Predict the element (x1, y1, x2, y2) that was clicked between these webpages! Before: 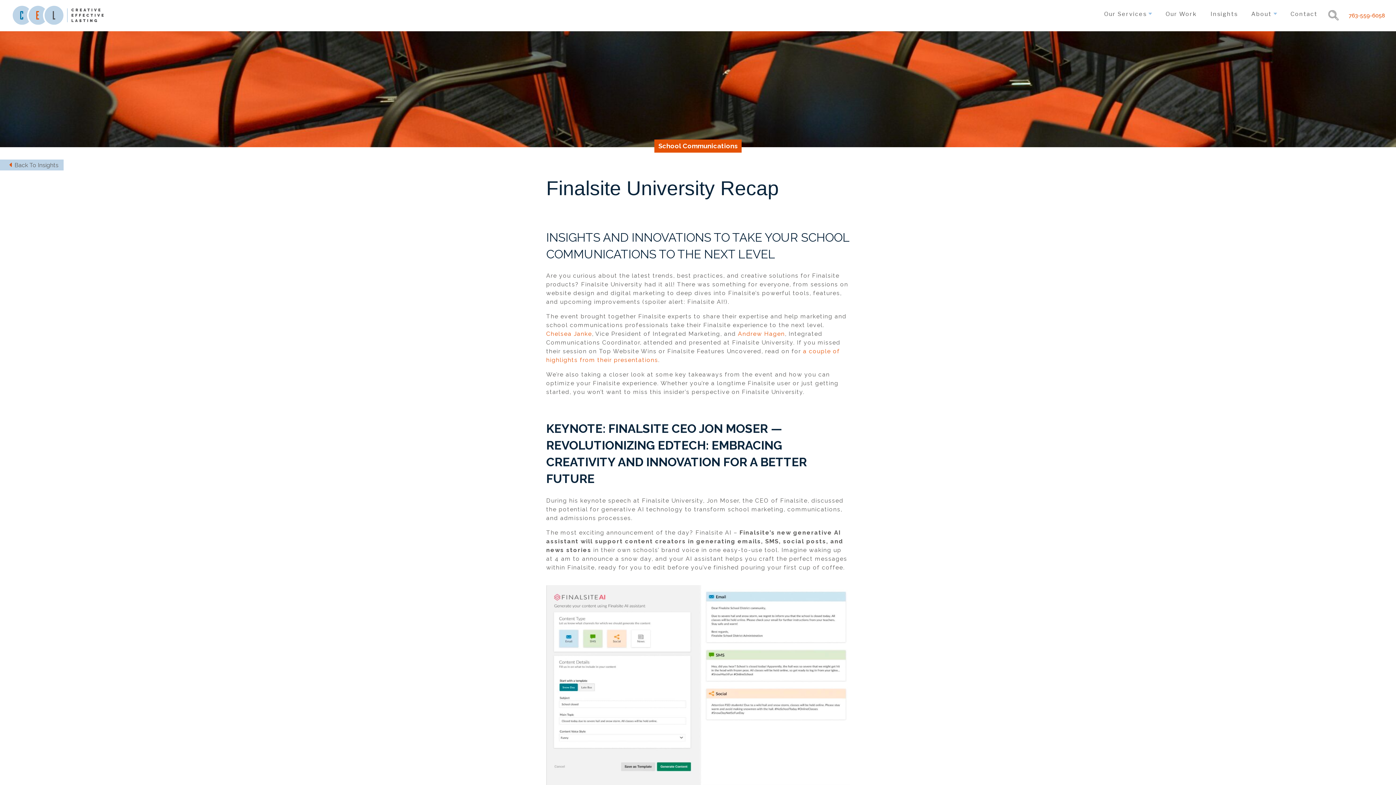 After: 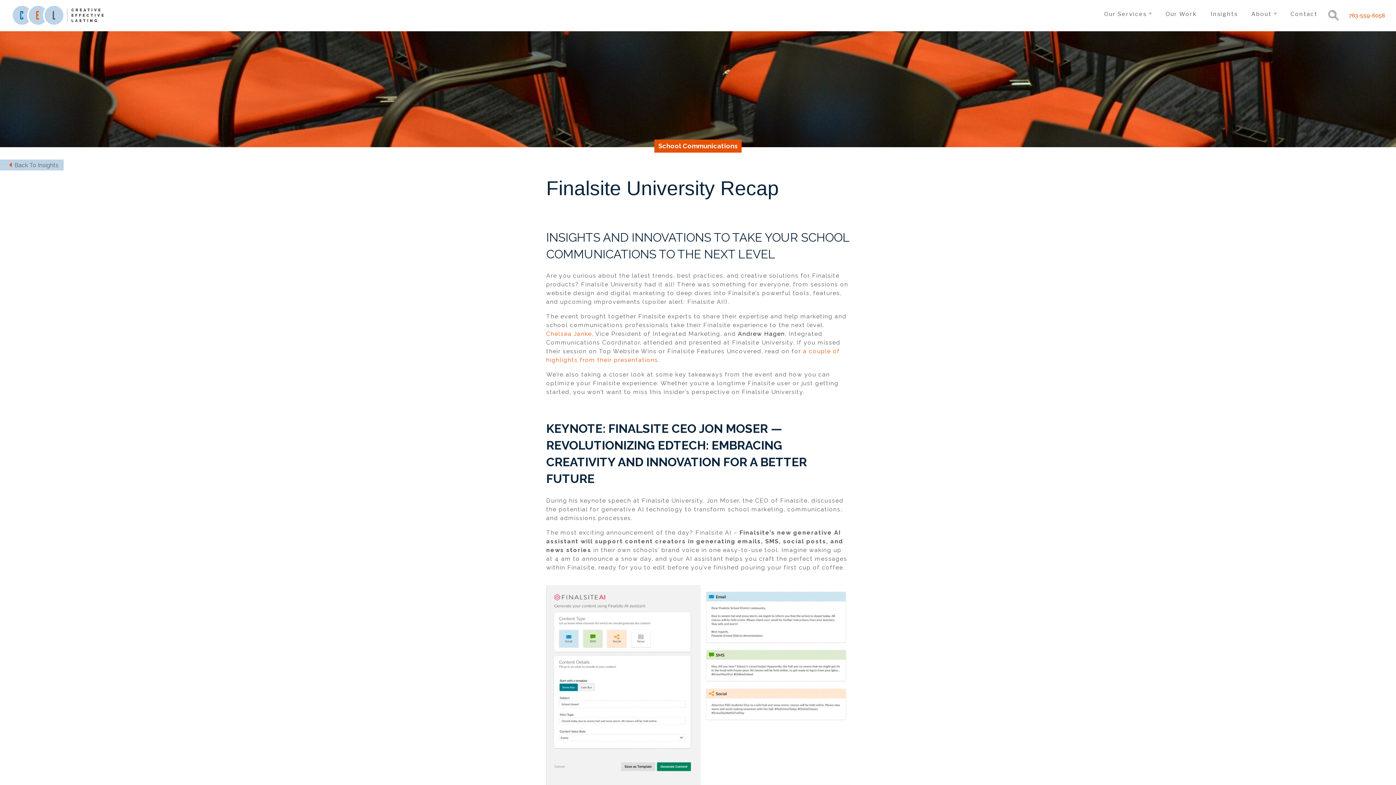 Action: bbox: (738, 330, 785, 337) label: Andrew Hagen